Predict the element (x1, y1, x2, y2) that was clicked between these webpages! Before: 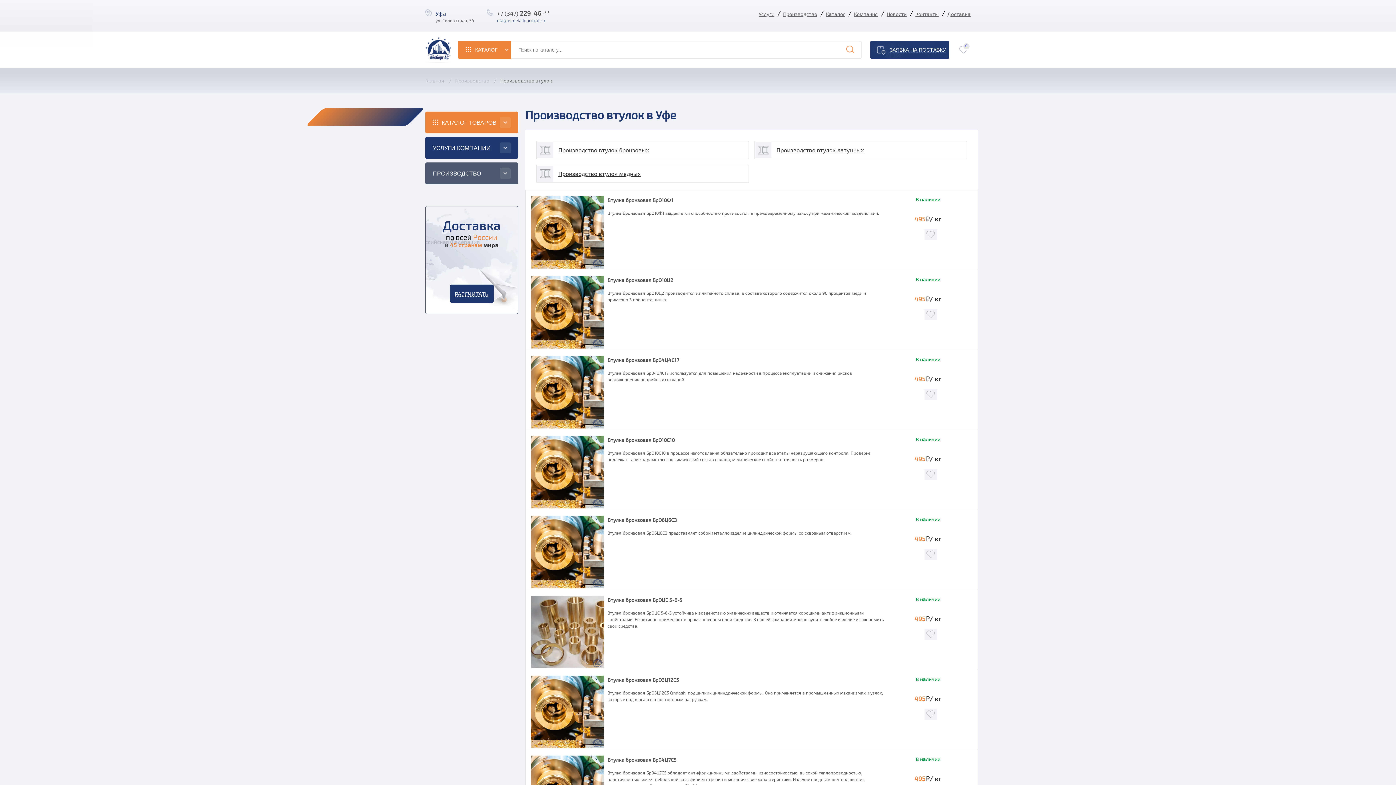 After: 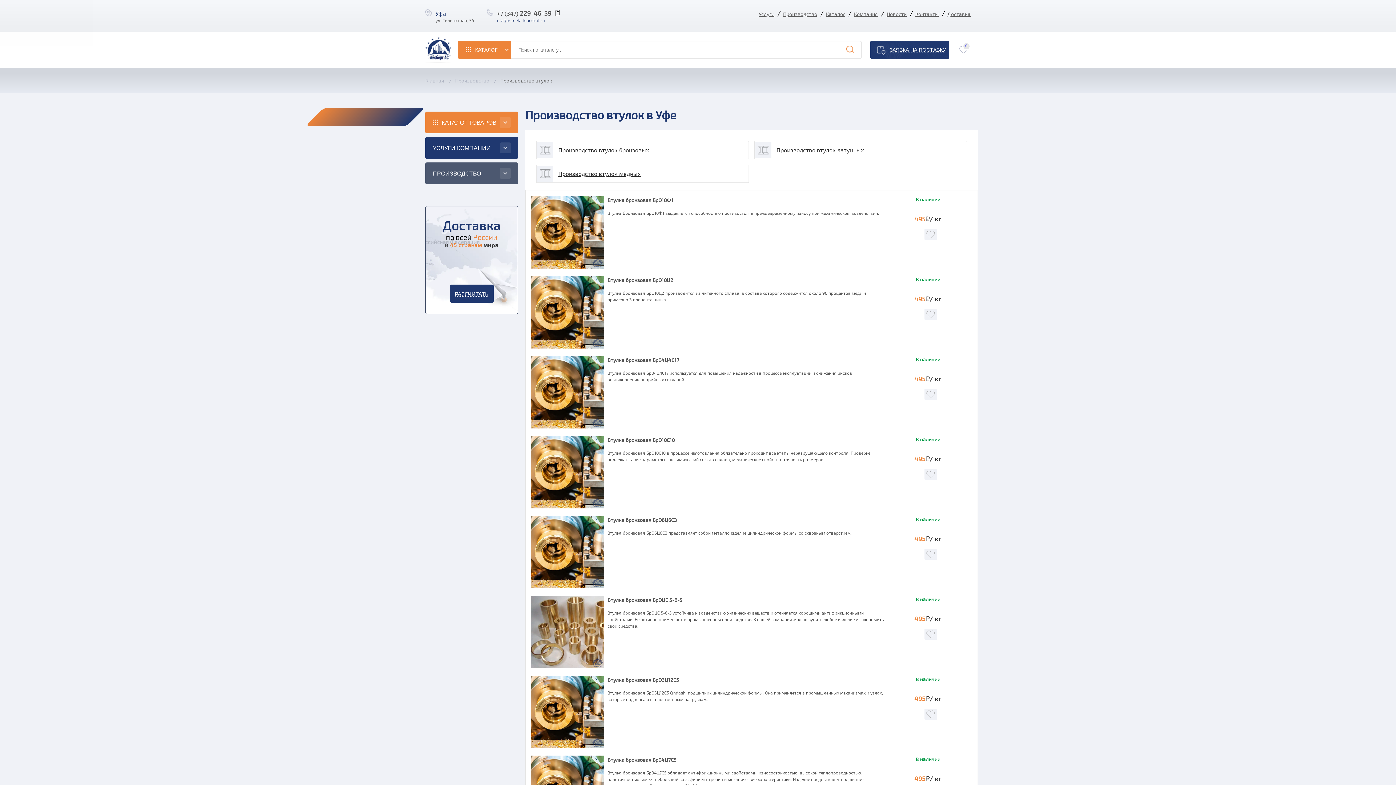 Action: bbox: (497, 8, 550, 17) label: +7 (347) 229-46-**
Скопировано